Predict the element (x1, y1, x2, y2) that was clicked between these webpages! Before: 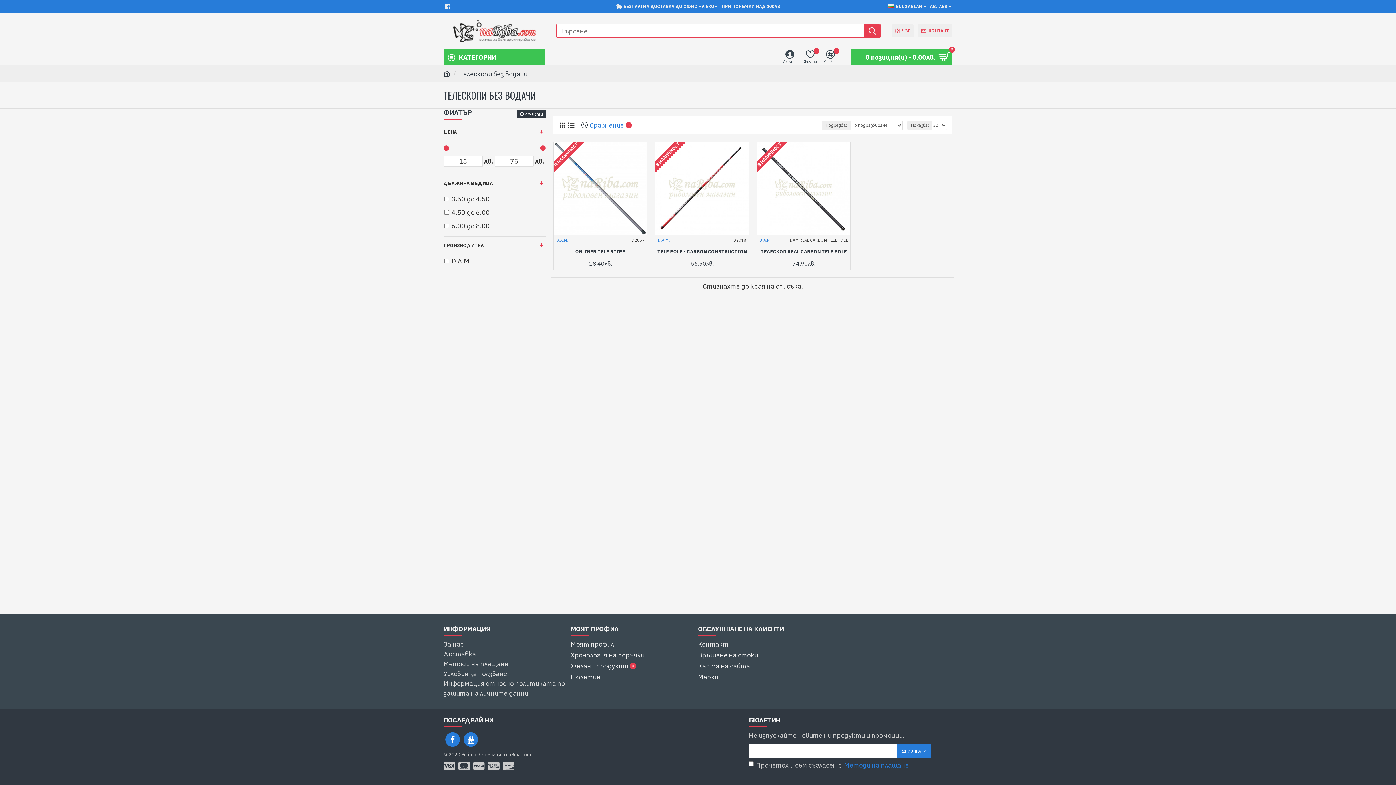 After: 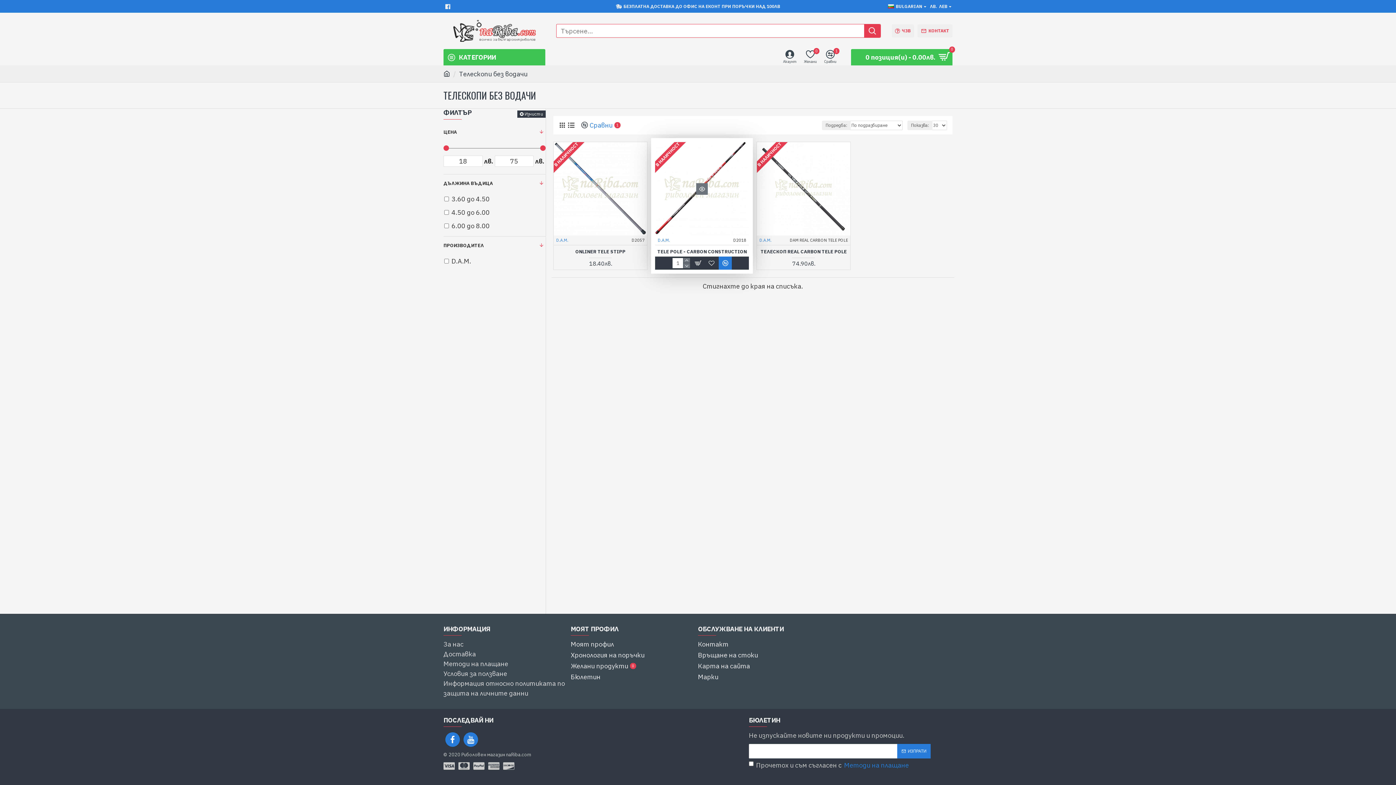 Action: bbox: (718, 258, 732, 271)